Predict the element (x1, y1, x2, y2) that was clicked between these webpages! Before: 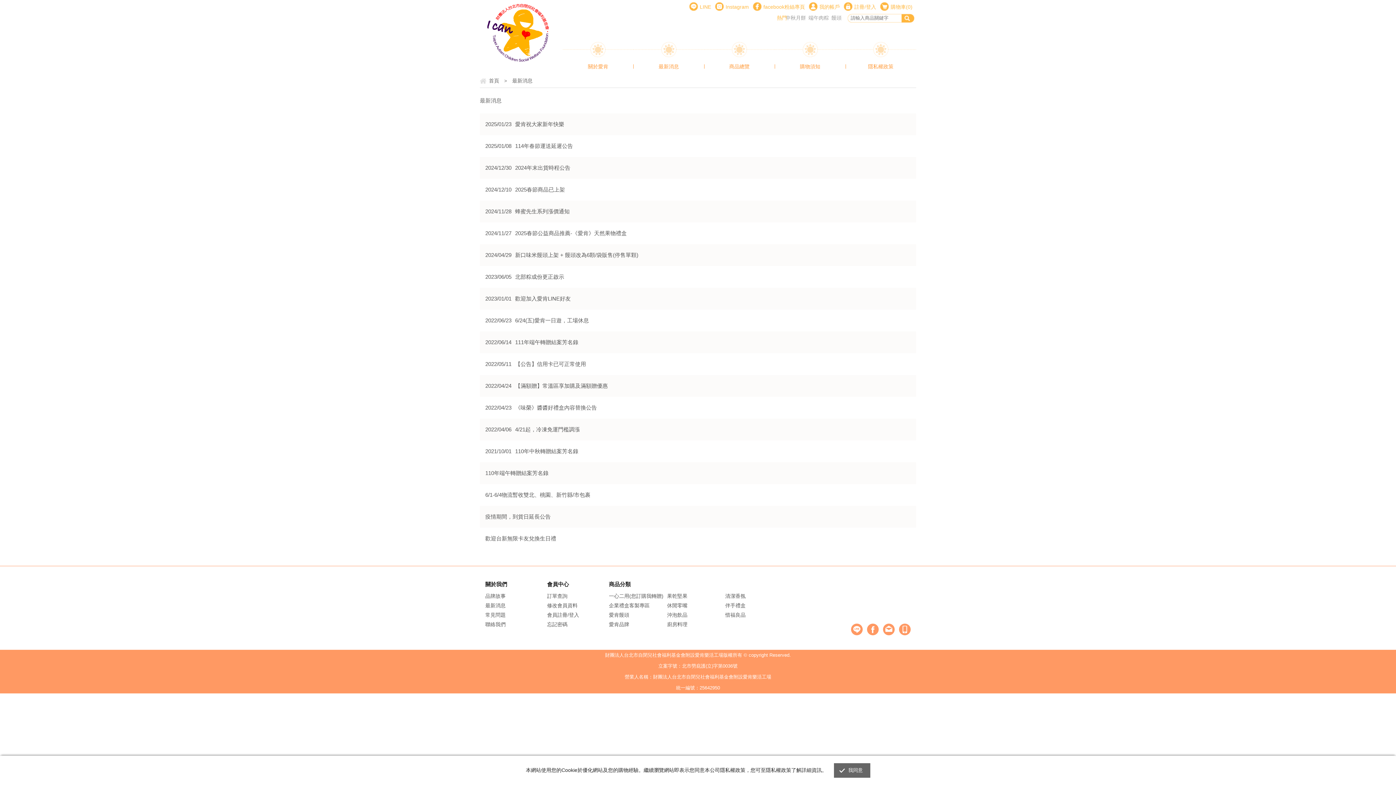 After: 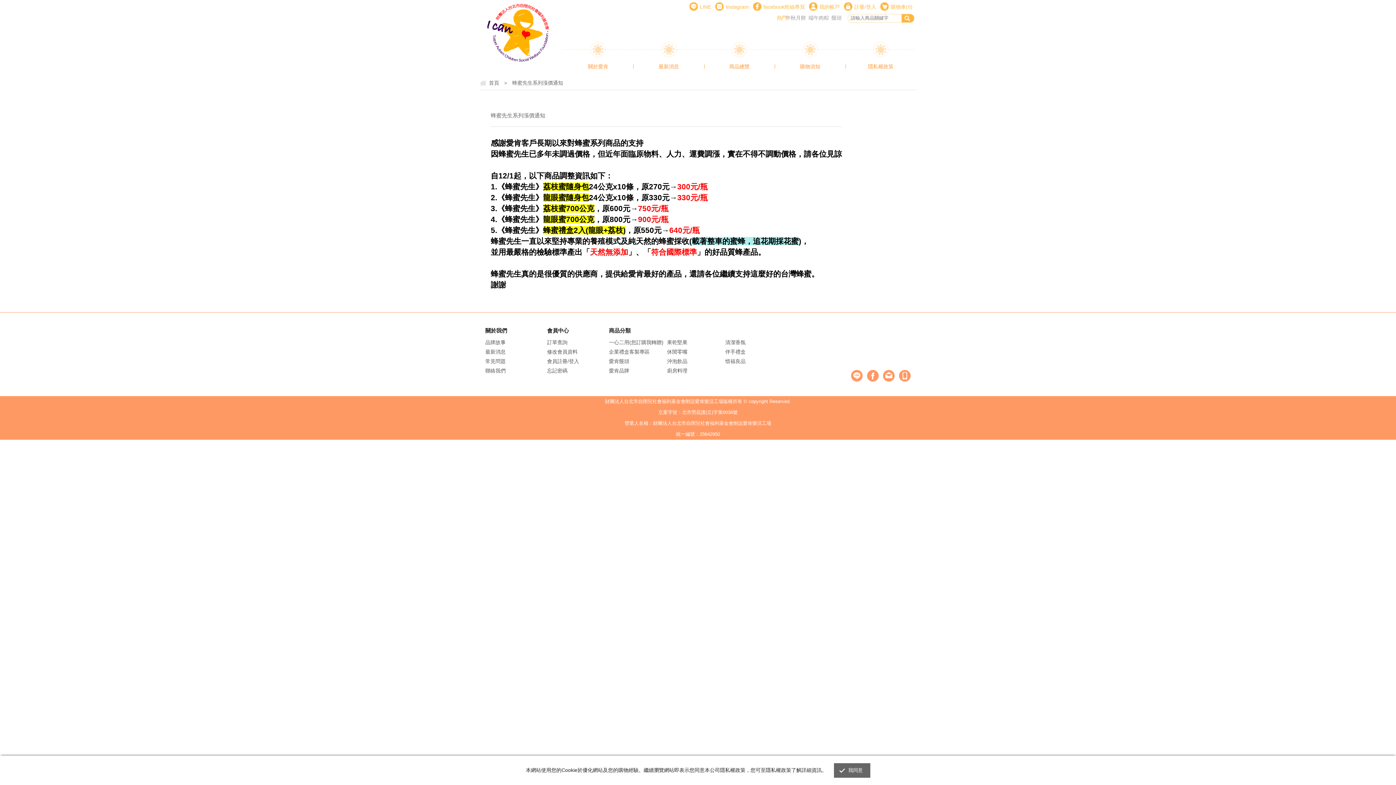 Action: label: 蜂蜜先生系列漲價通知 bbox: (515, 208, 569, 214)